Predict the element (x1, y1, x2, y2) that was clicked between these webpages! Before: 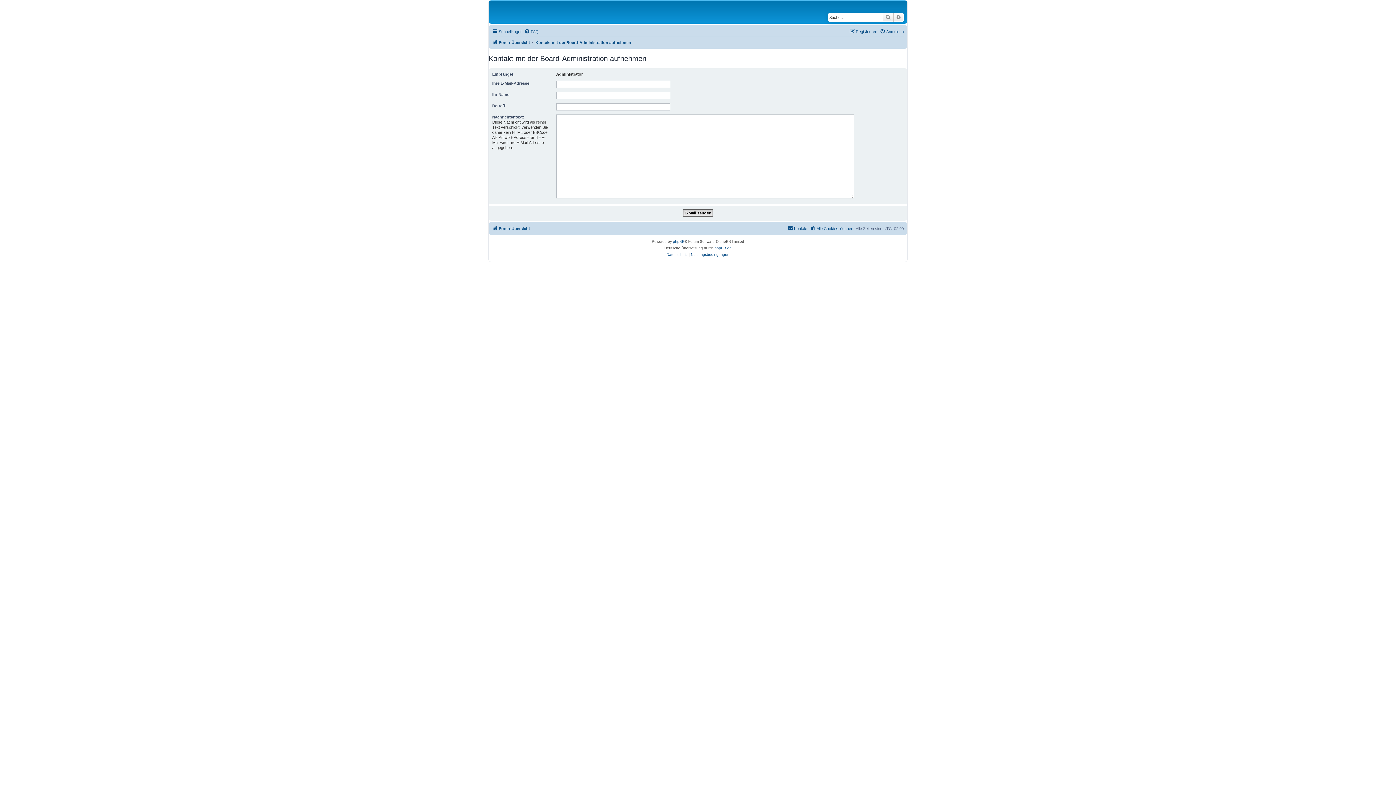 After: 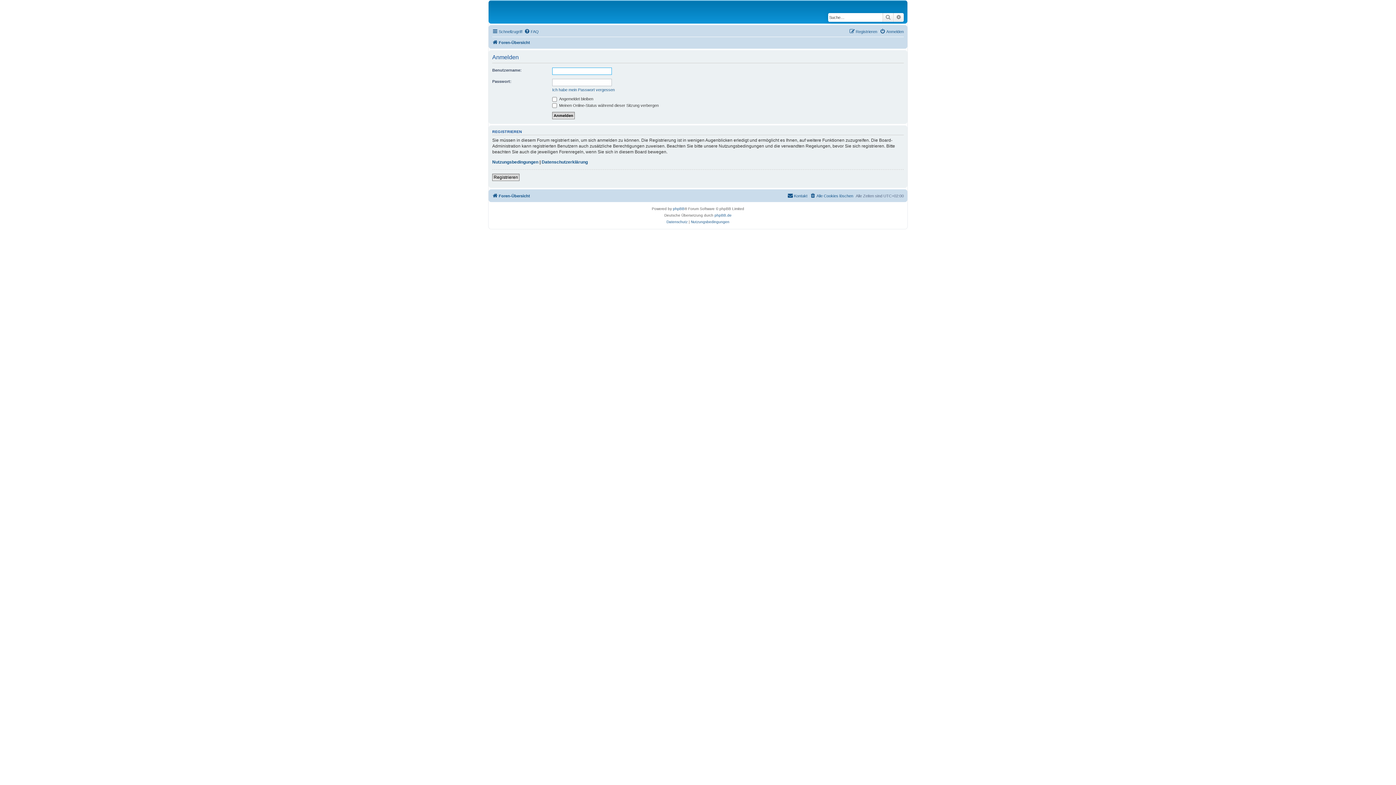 Action: label: Anmelden bbox: (880, 27, 904, 36)